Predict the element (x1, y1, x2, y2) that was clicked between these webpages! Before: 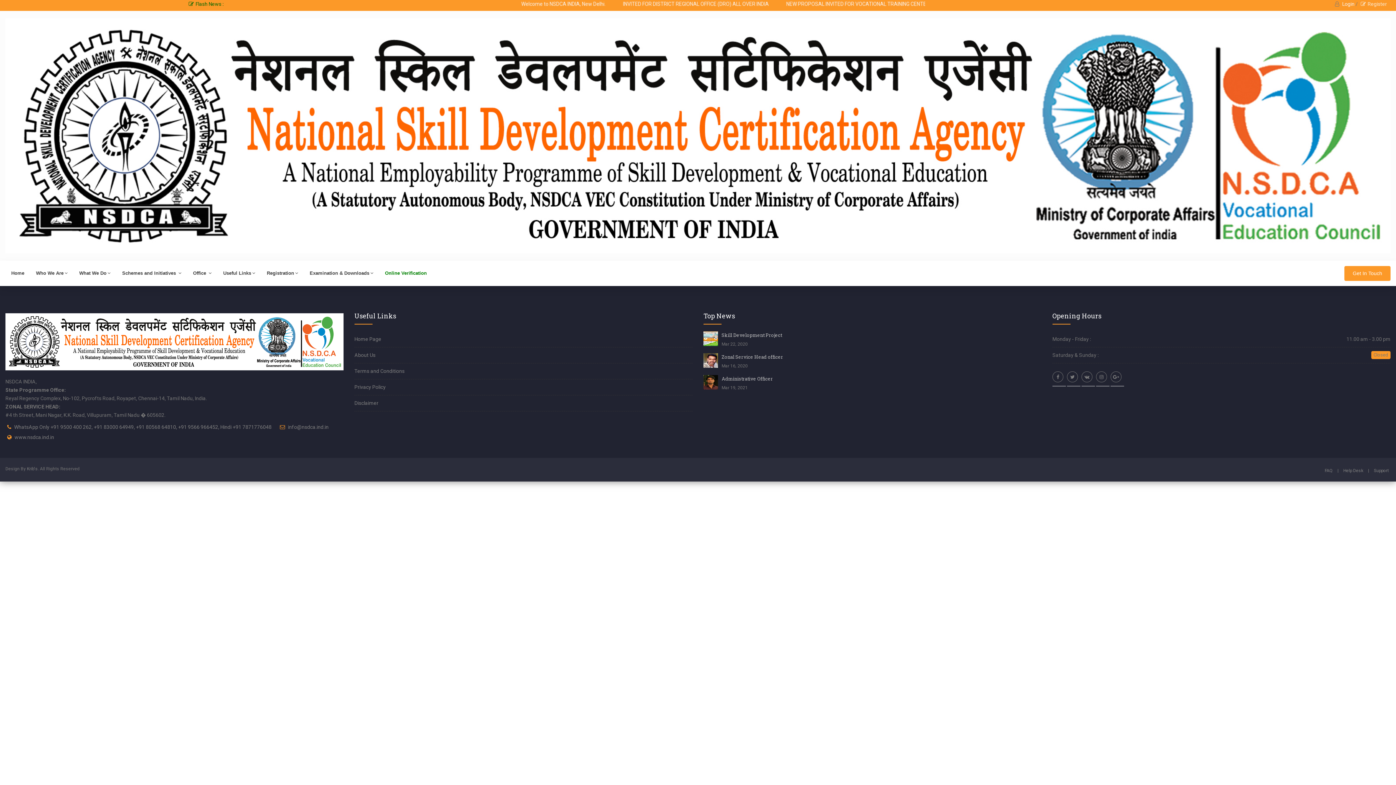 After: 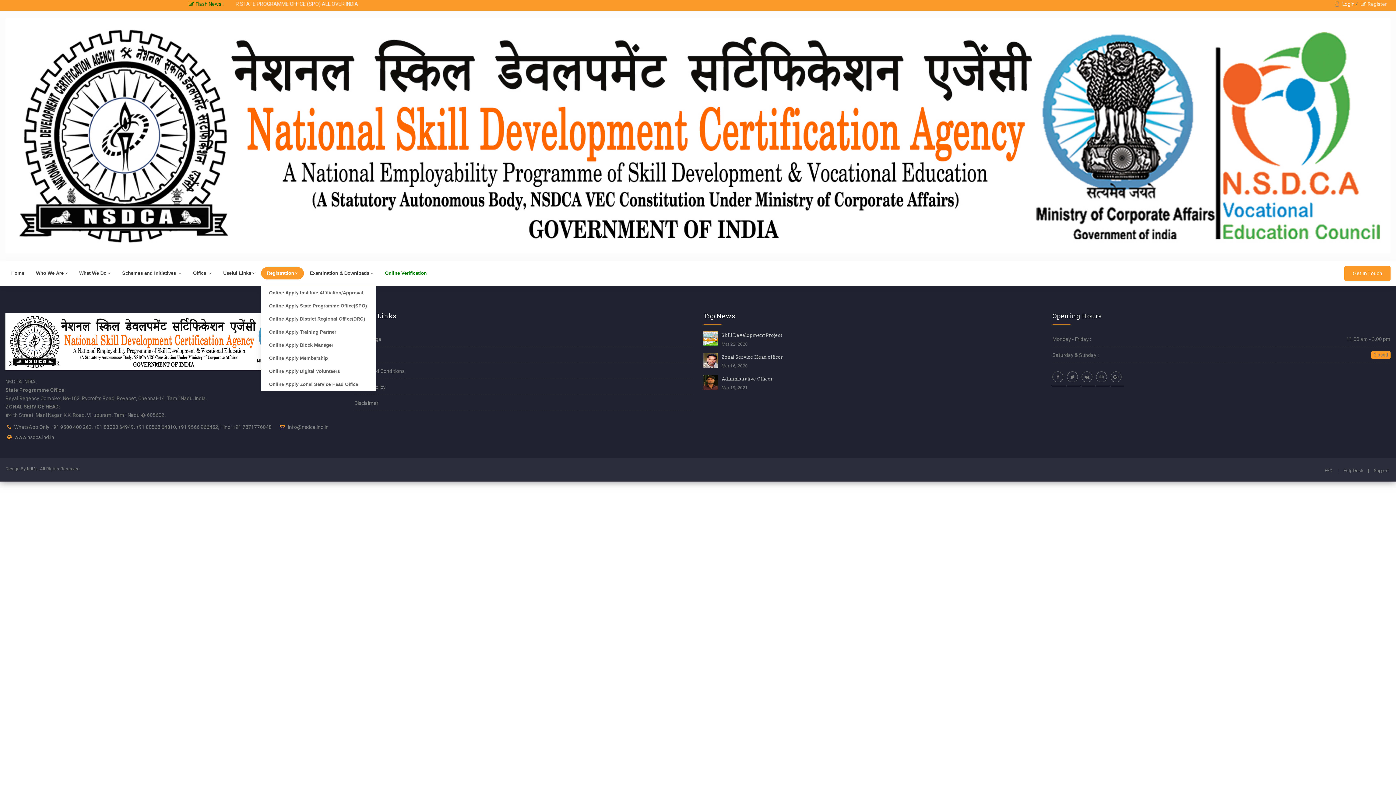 Action: label: Registration bbox: (261, 267, 304, 279)